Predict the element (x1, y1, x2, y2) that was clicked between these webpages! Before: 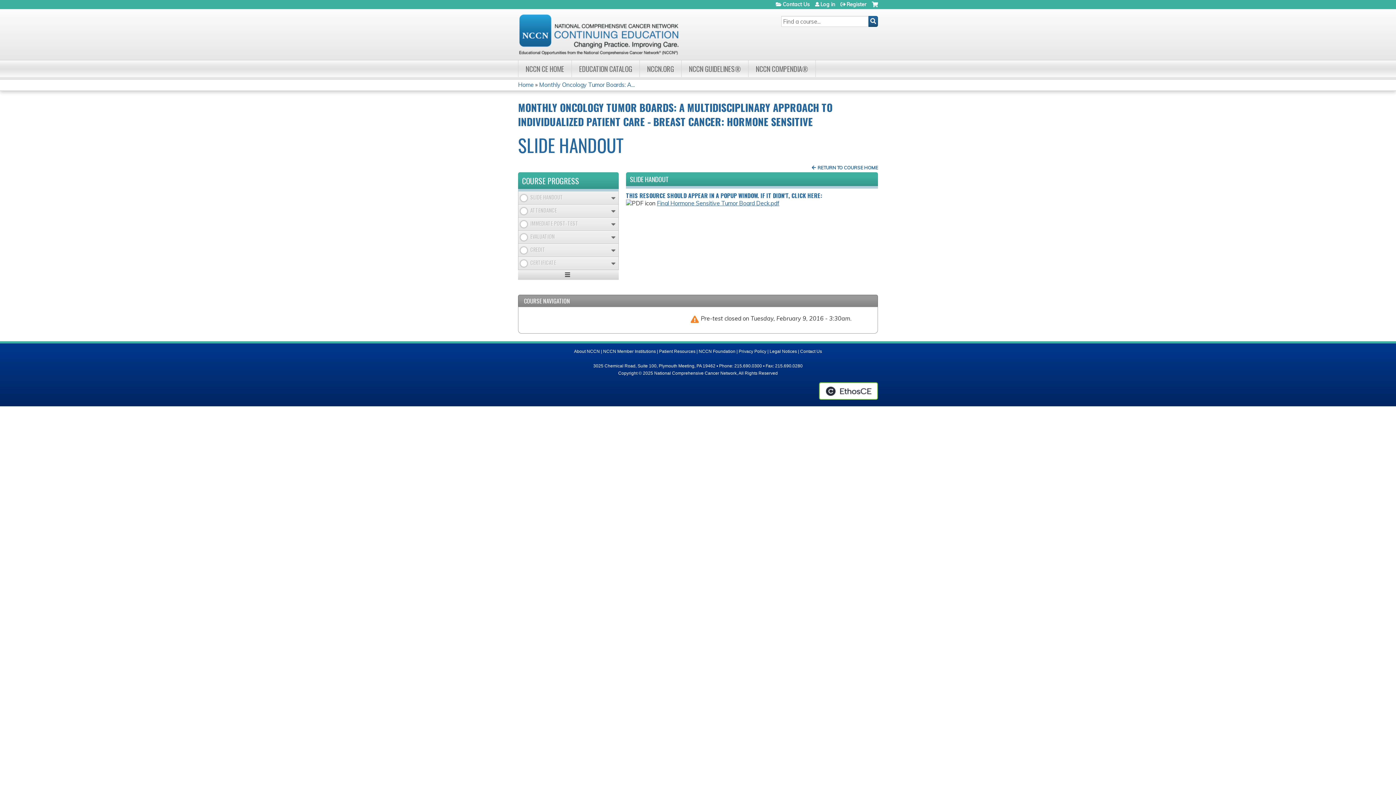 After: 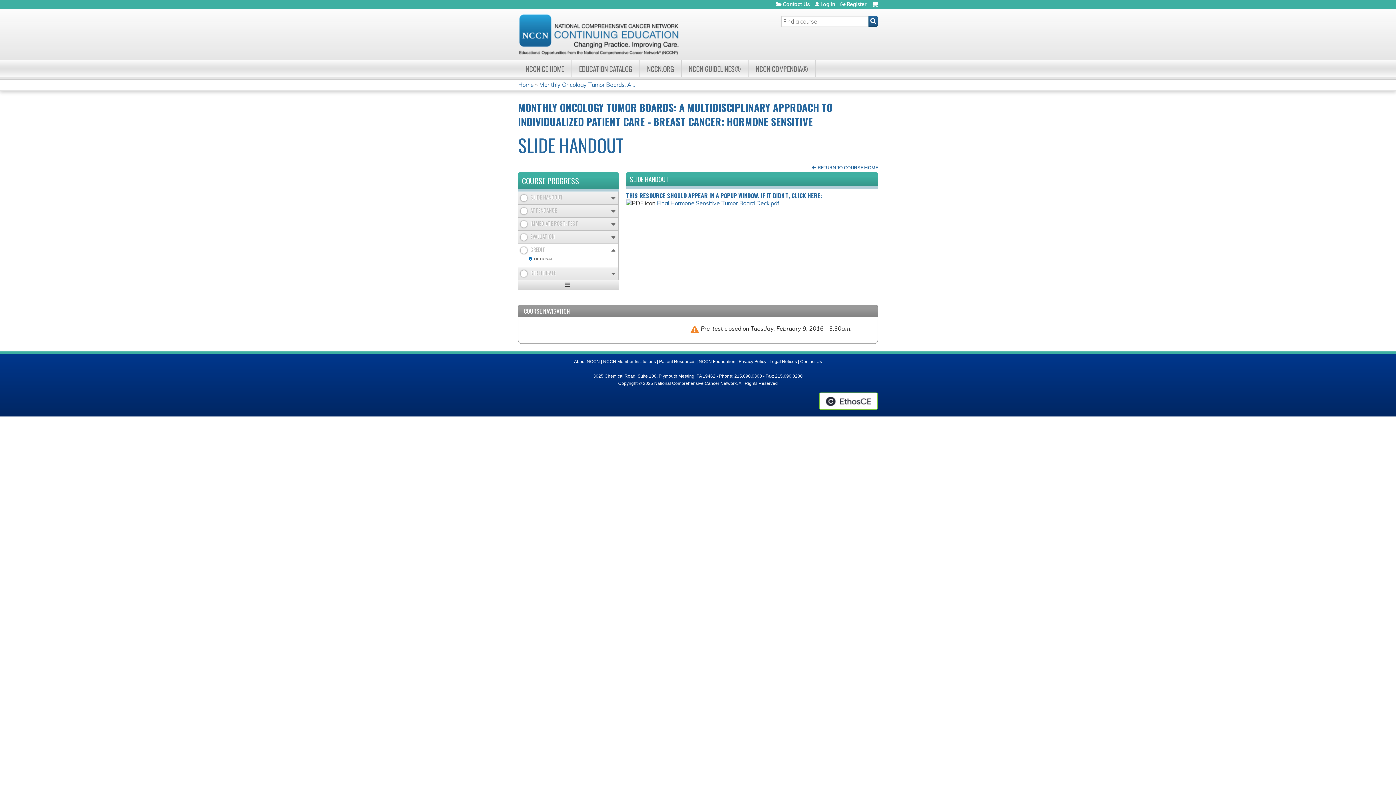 Action: label: Open/Close details bbox: (611, 246, 615, 254)